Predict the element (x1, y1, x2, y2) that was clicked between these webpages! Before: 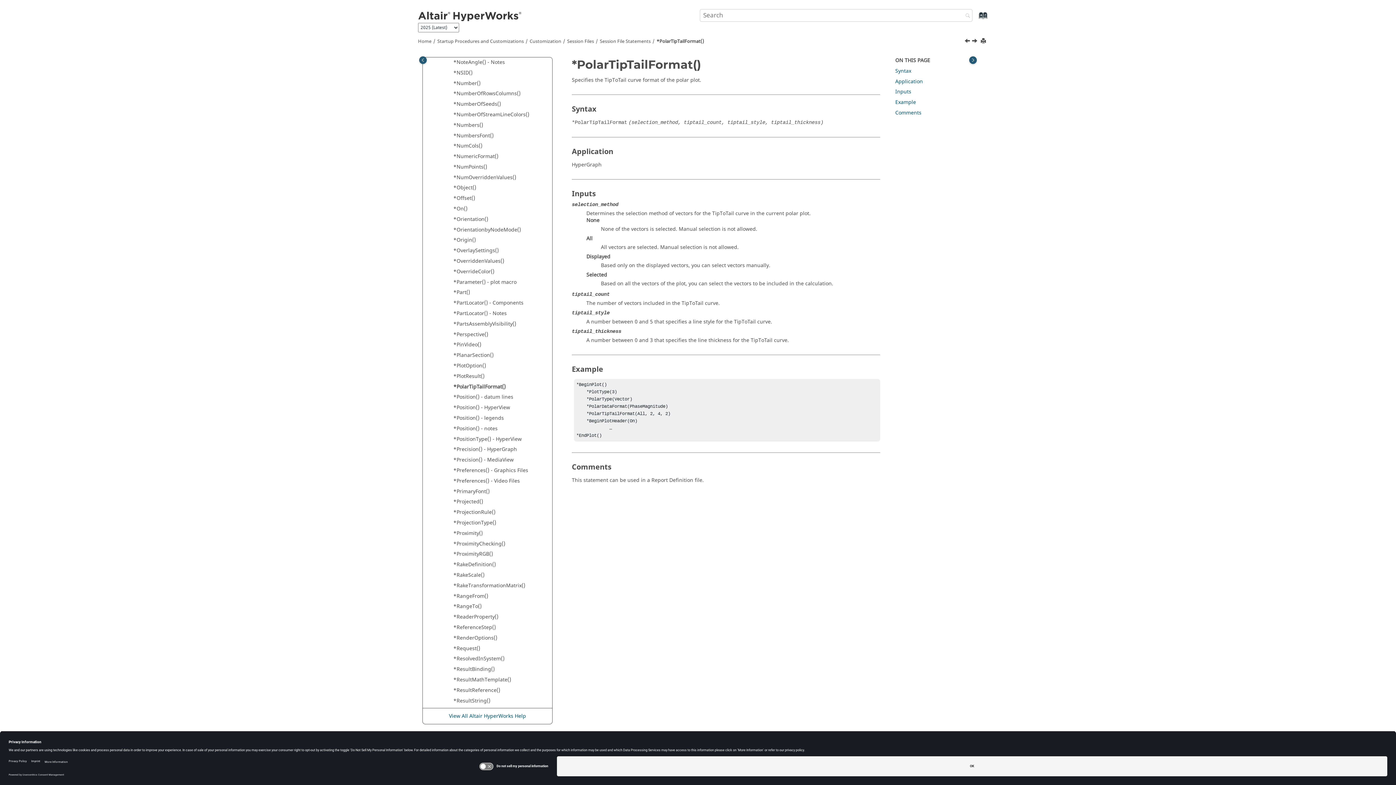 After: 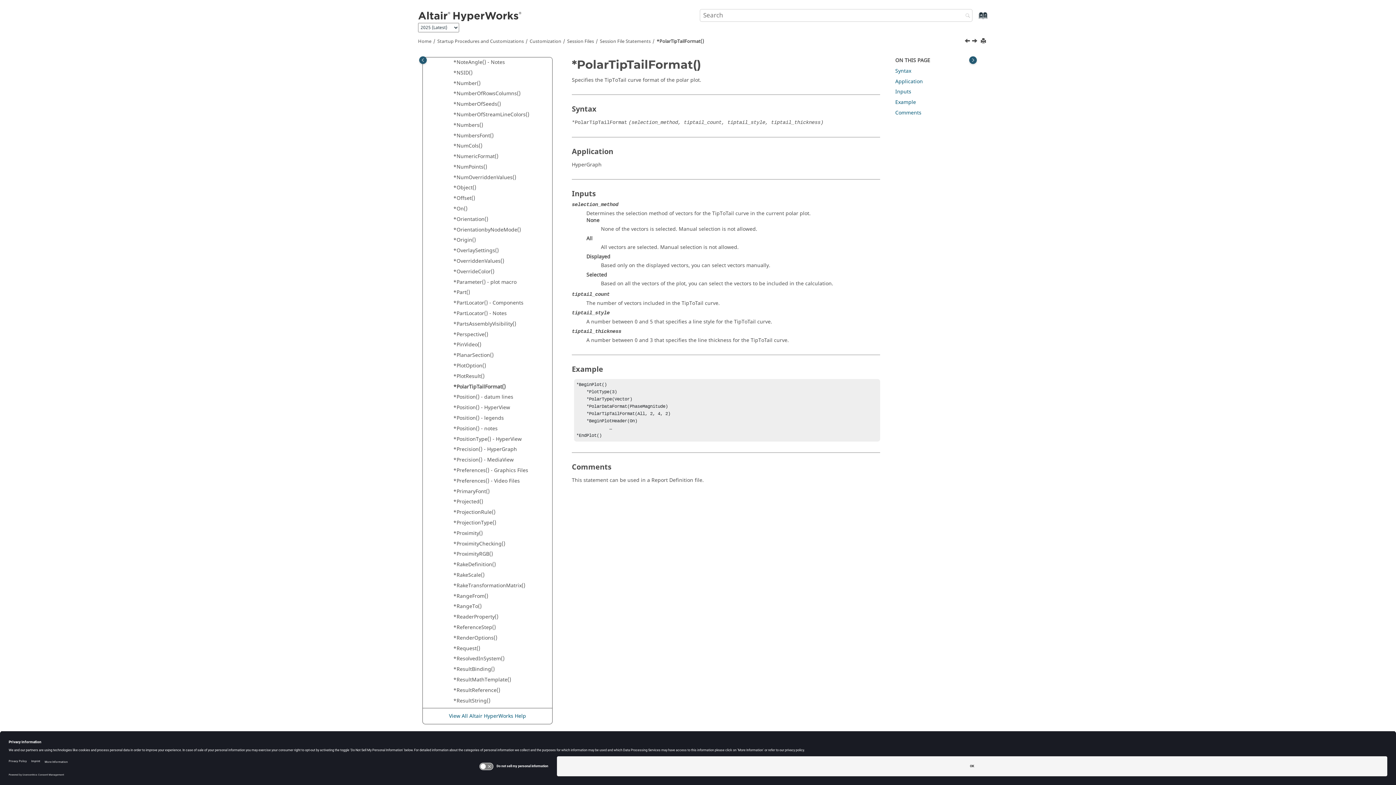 Action: bbox: (447, 195, 453, 201)